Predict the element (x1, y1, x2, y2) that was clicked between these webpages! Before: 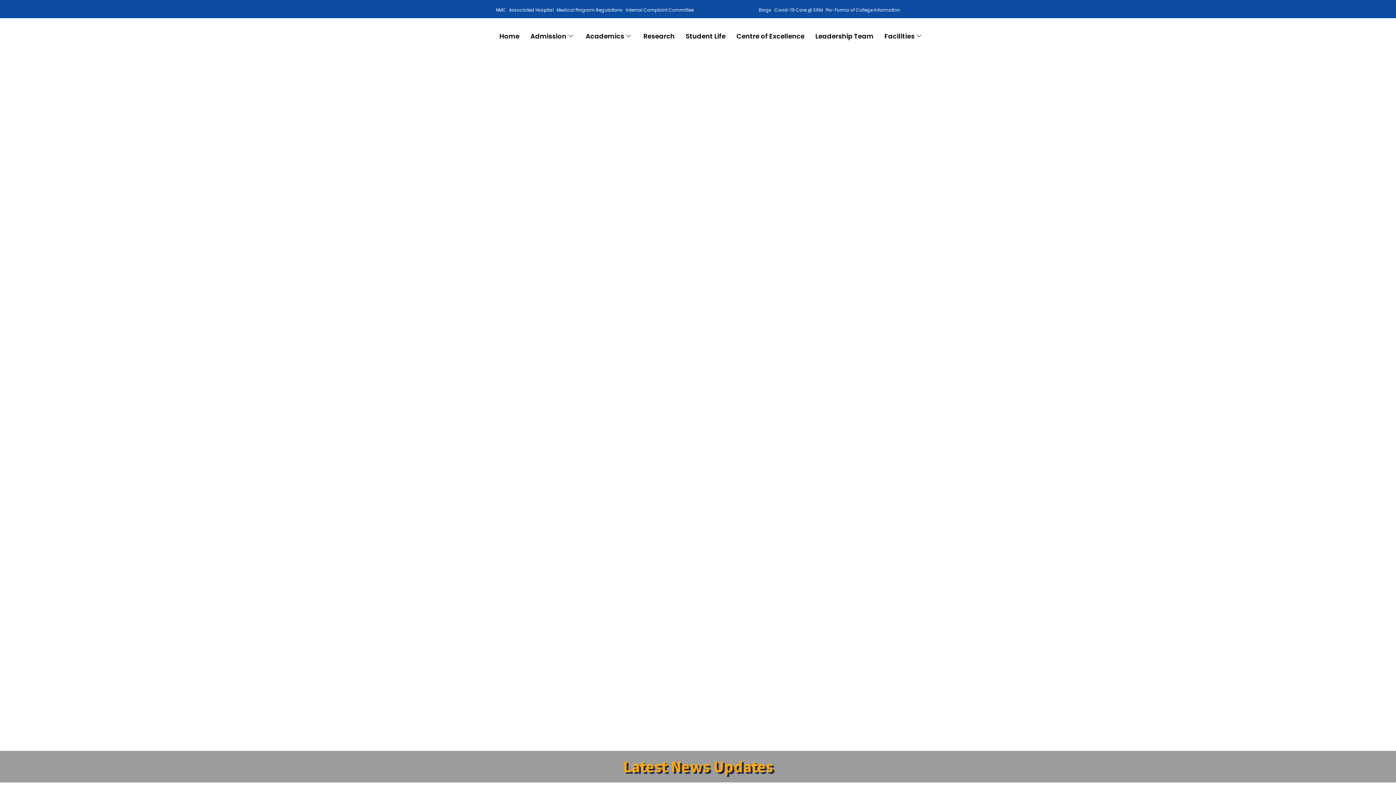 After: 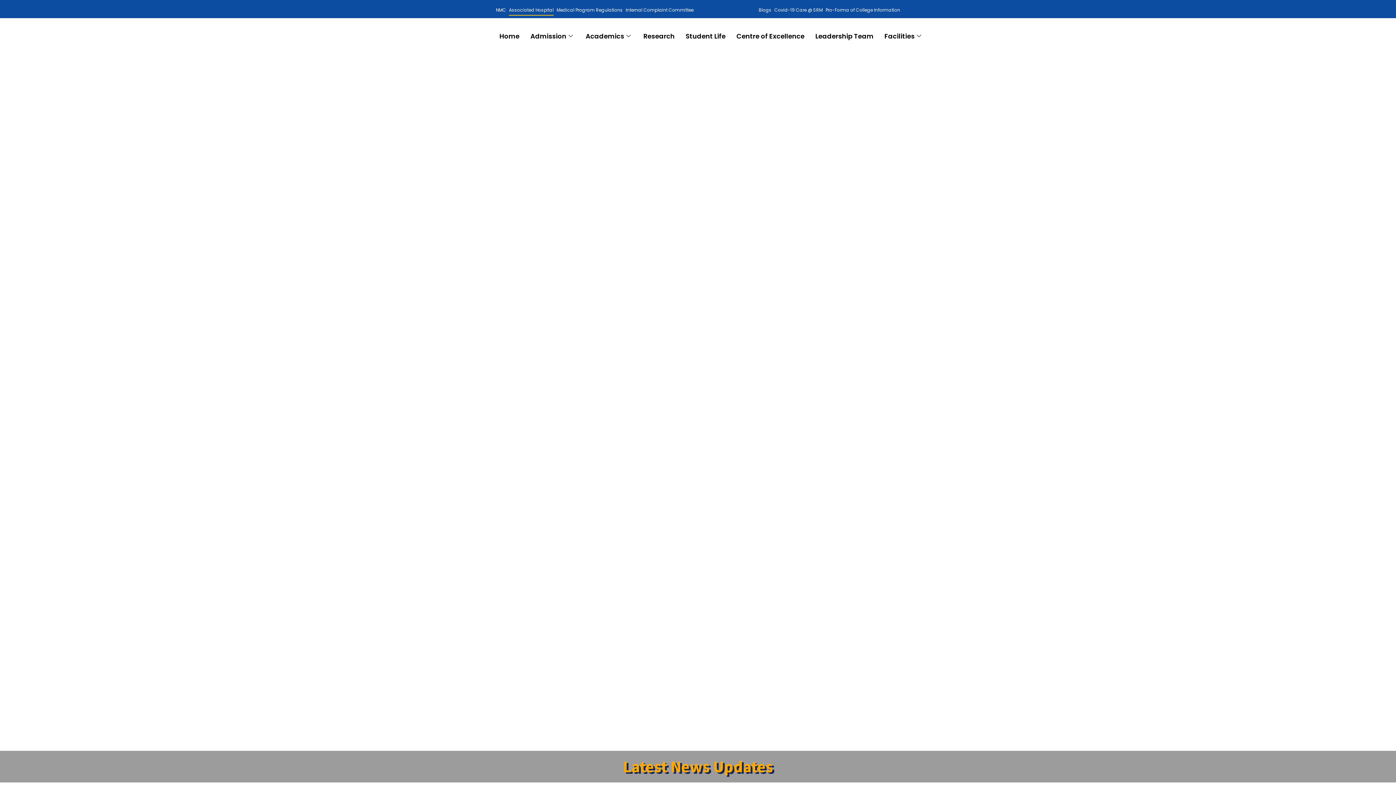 Action: bbox: (509, 3, 553, 15) label: Associated Hospital